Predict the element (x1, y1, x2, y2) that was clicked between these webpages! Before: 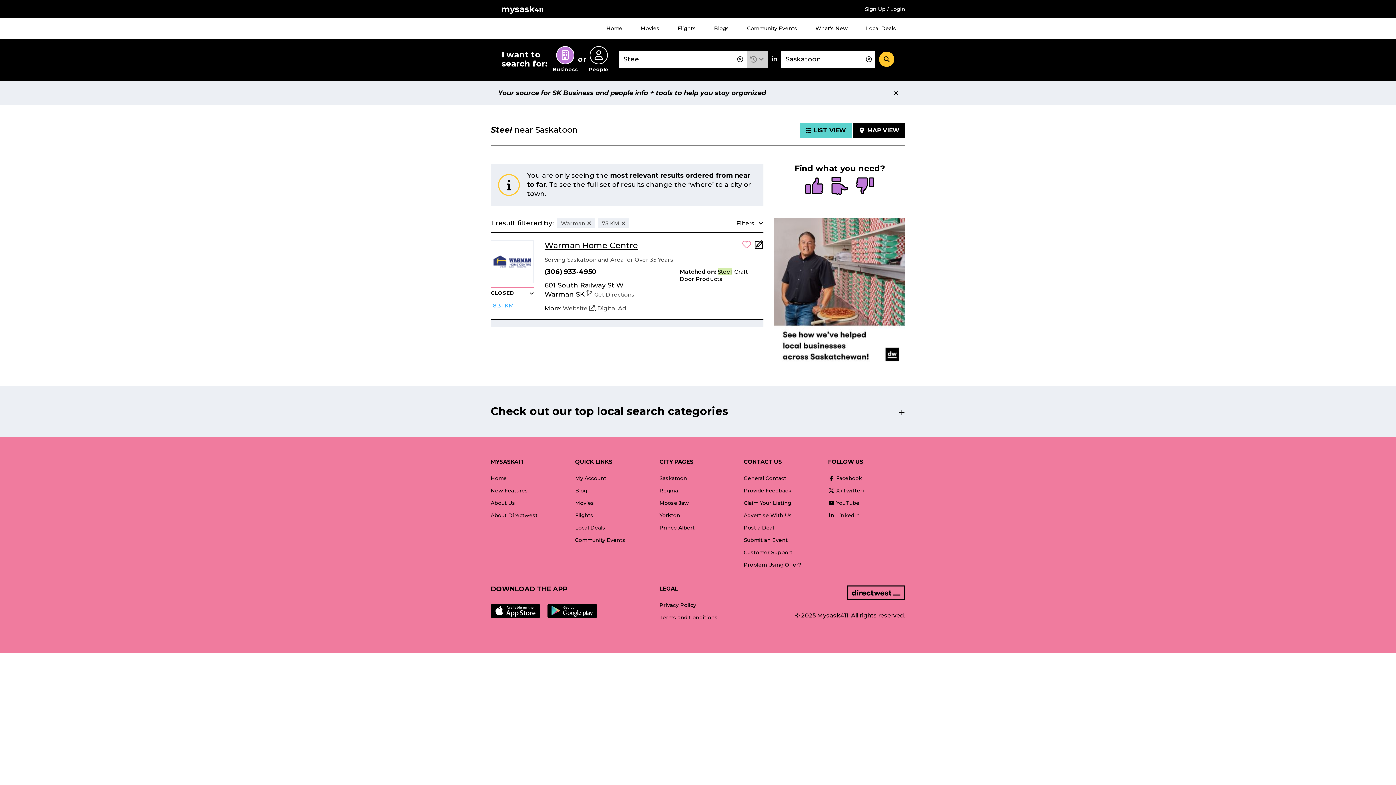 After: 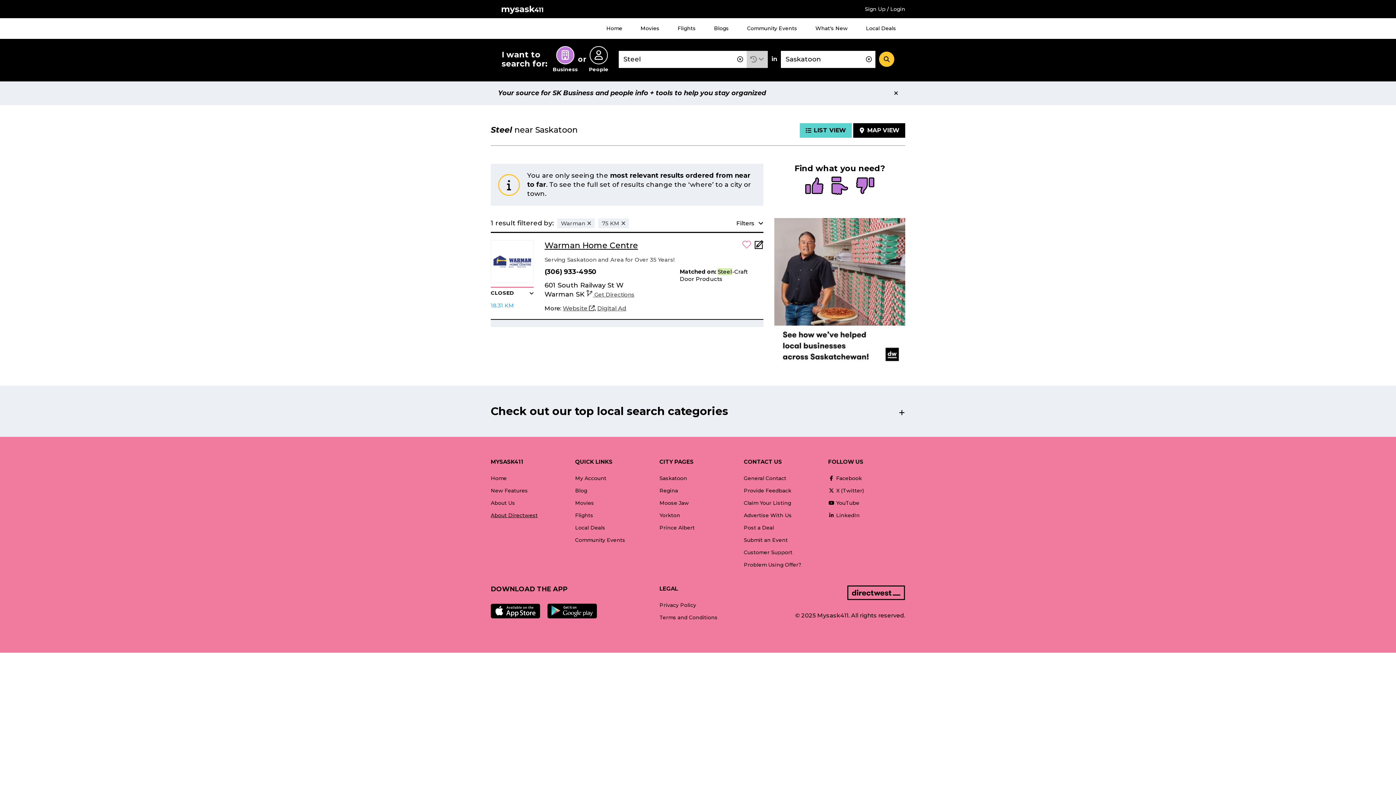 Action: label: About Directwest bbox: (490, 509, 537, 521)